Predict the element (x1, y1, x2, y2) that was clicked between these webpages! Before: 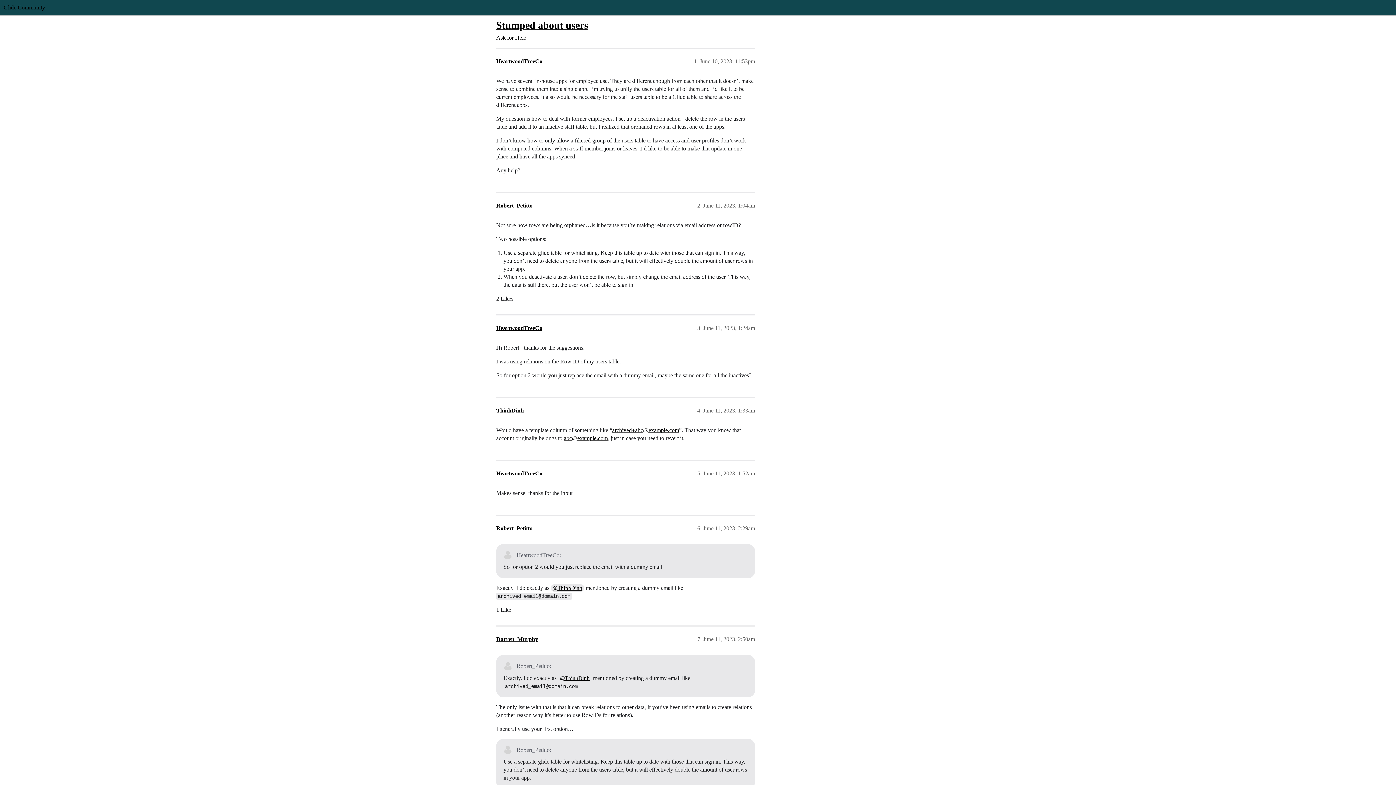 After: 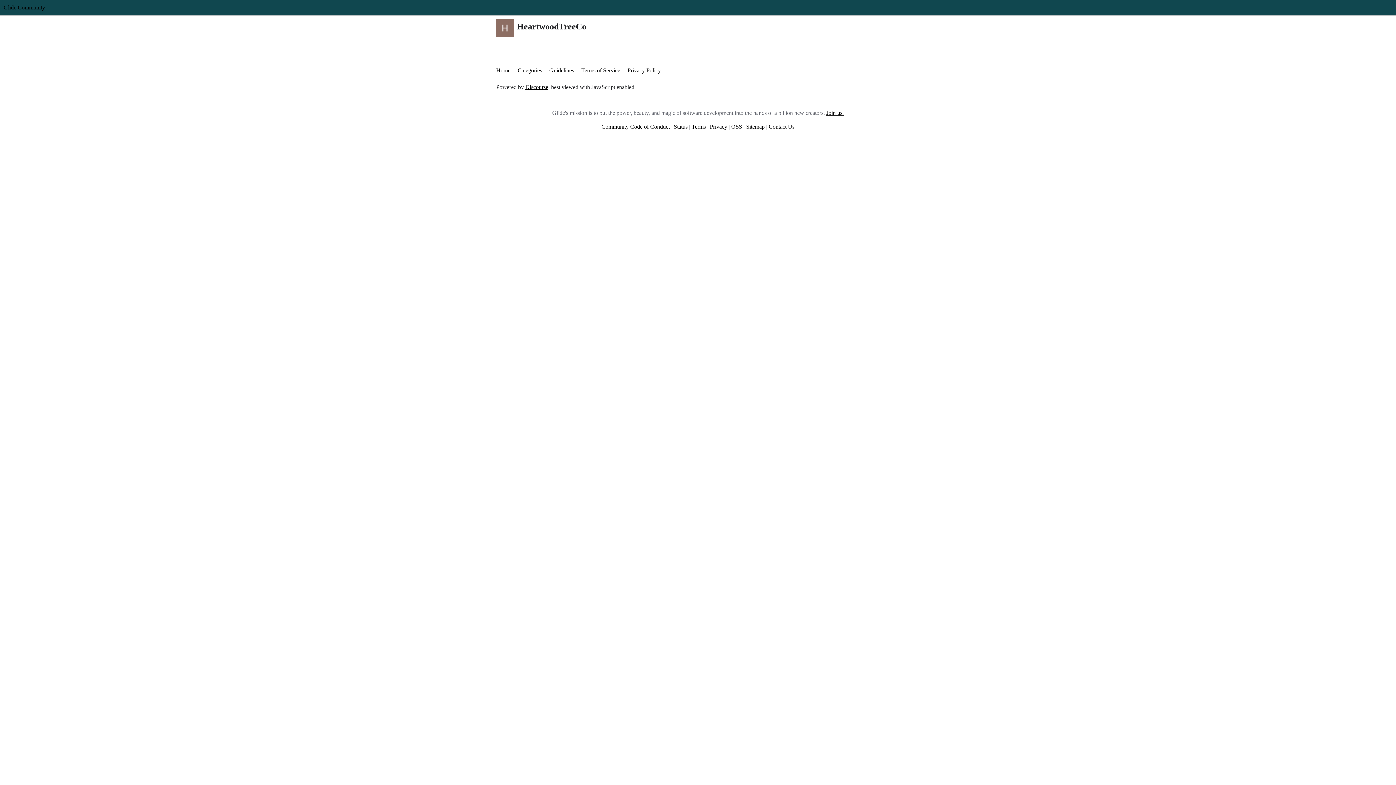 Action: bbox: (496, 325, 542, 331) label: HeartwoodTreeCo